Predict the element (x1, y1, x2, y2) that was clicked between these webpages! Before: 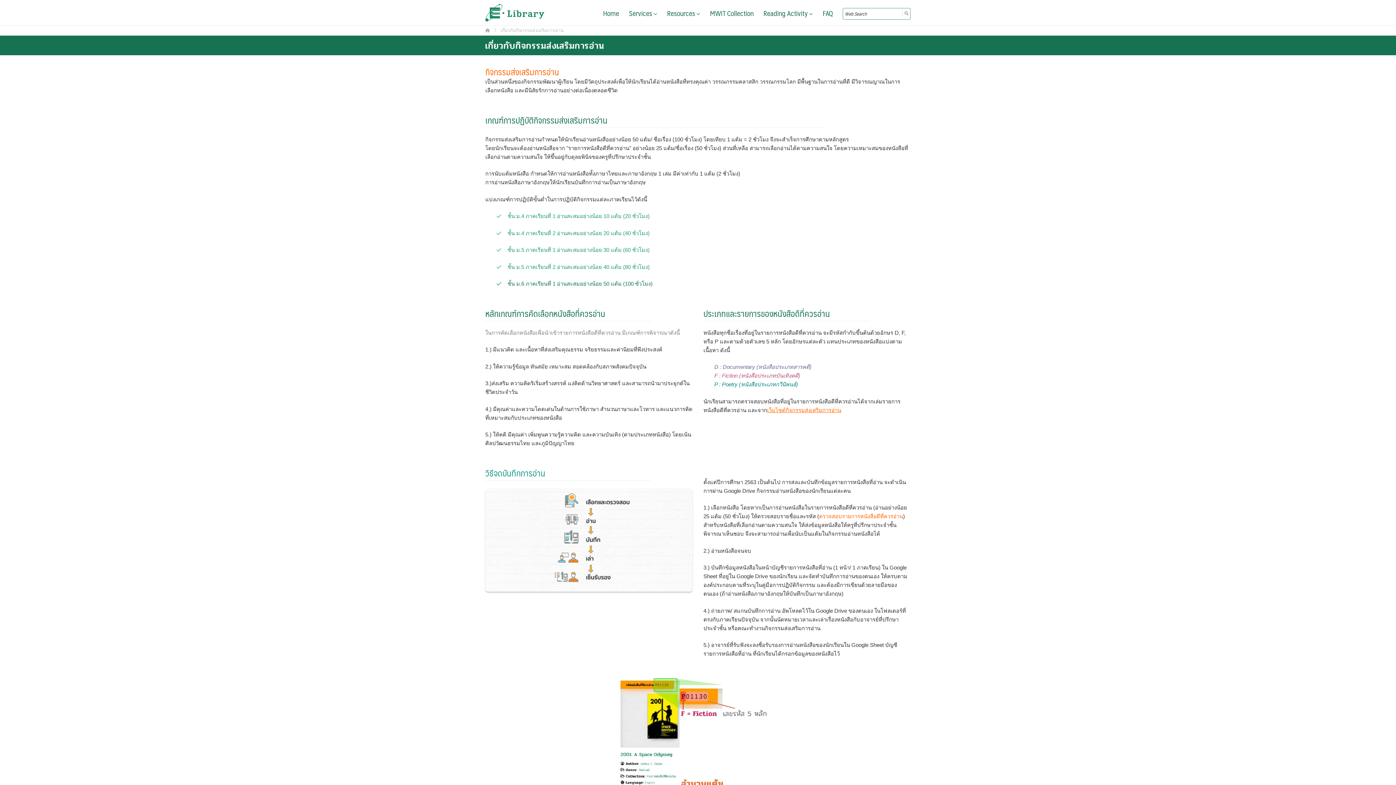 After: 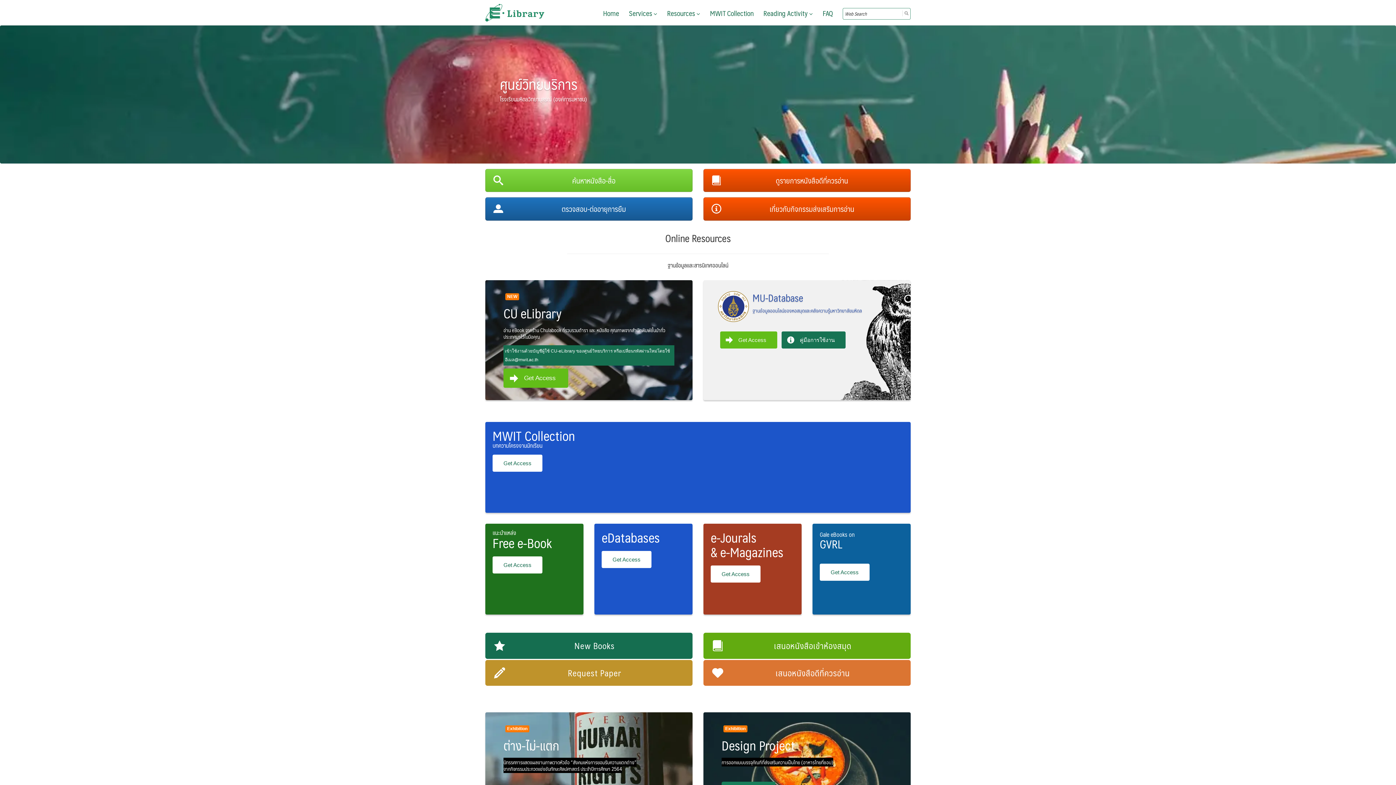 Action: bbox: (598, 0, 623, 25) label: Home